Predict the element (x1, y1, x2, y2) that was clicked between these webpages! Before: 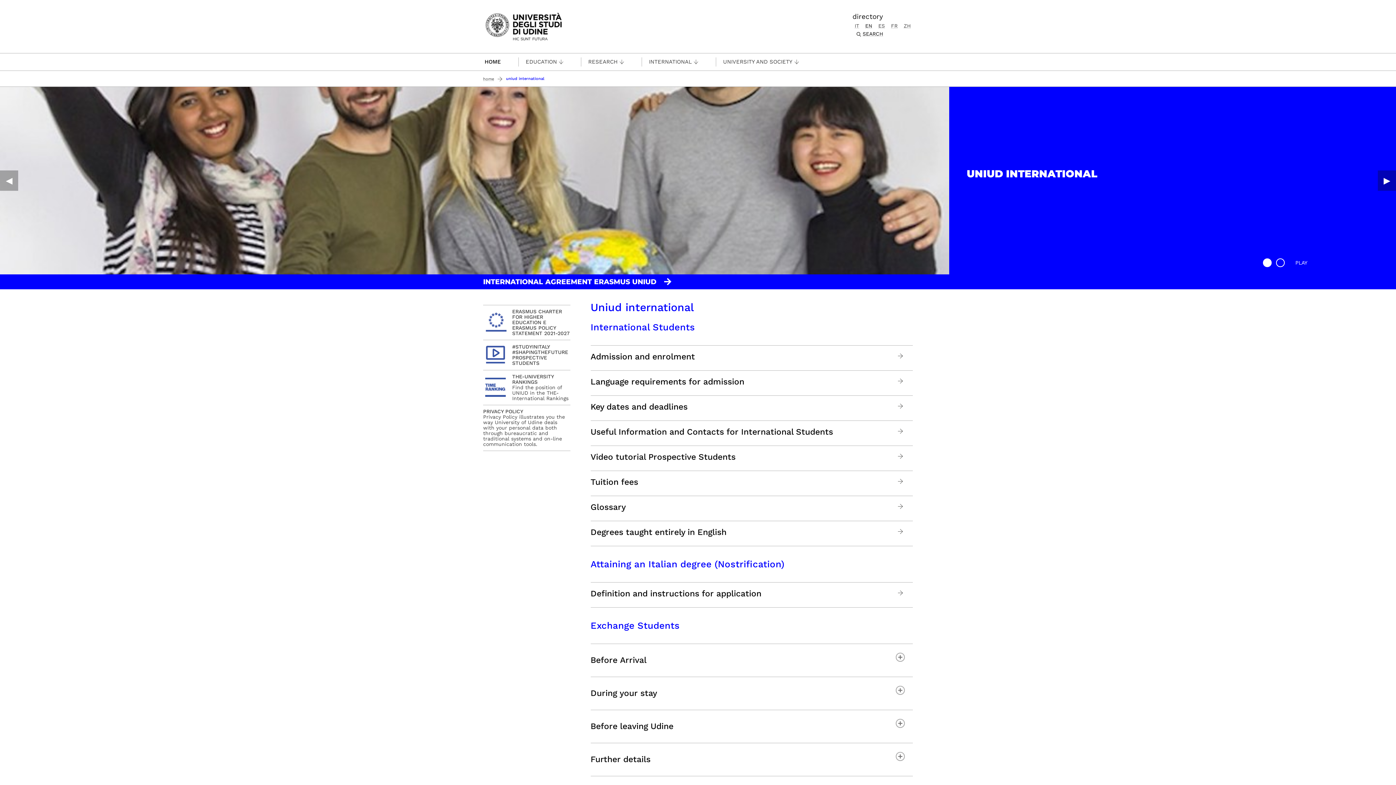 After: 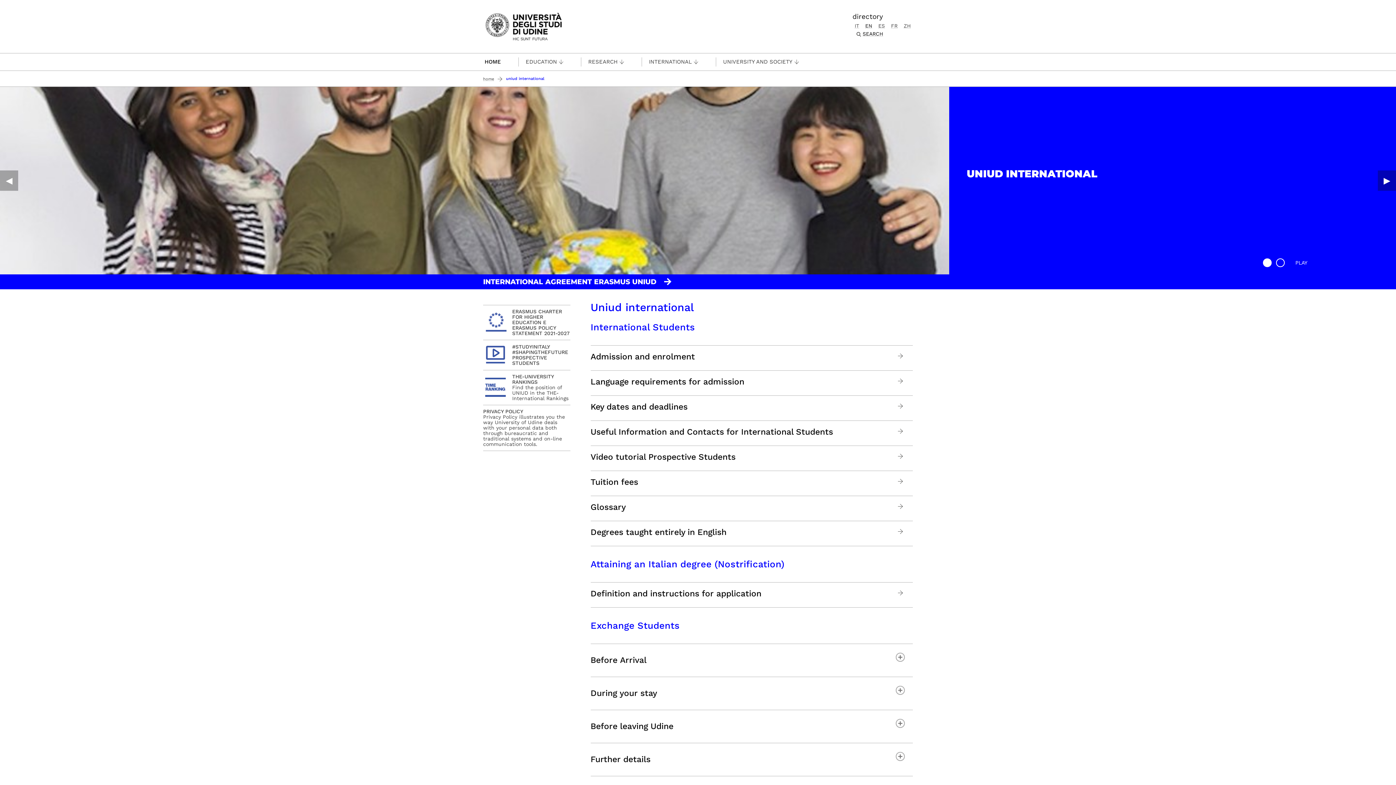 Action: label: Slide 1 bbox: (1263, 258, 1271, 267)